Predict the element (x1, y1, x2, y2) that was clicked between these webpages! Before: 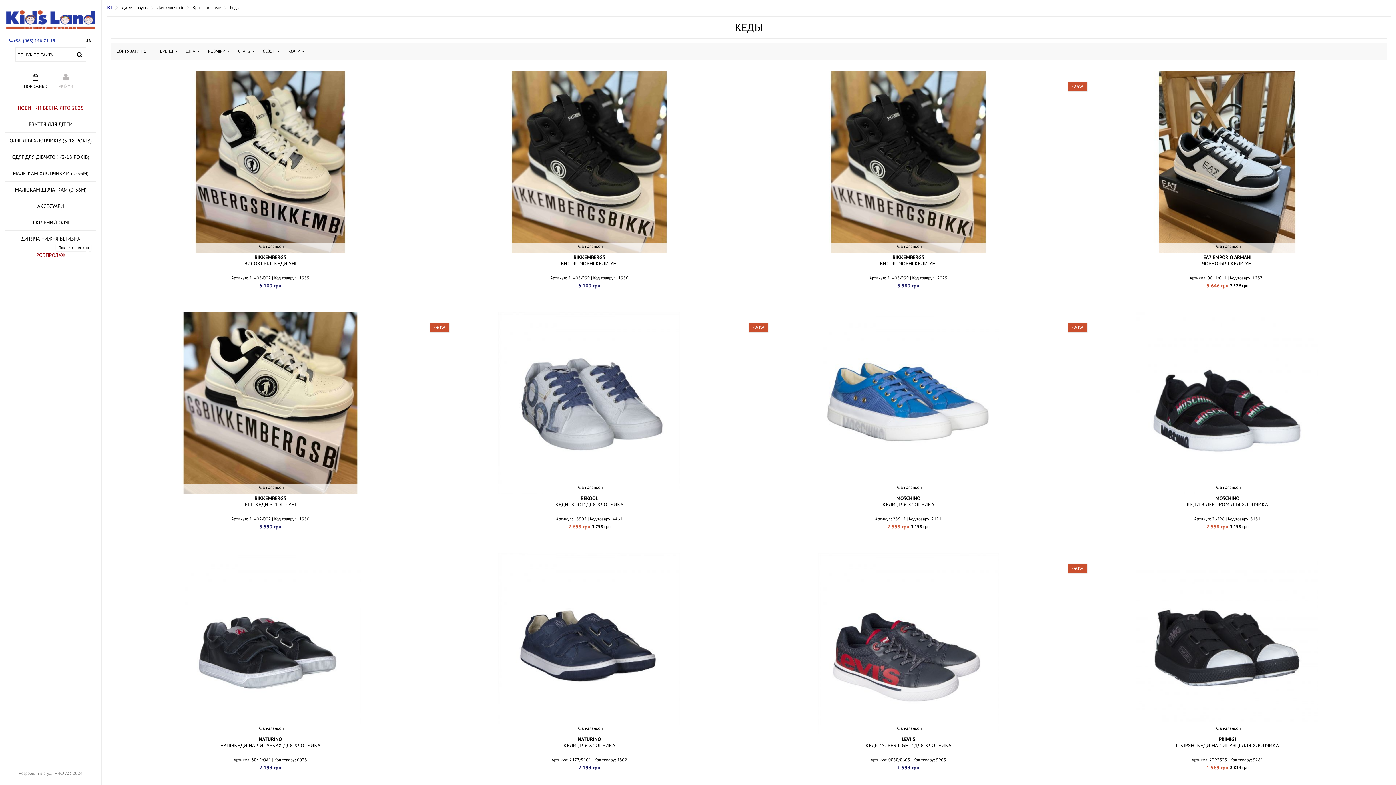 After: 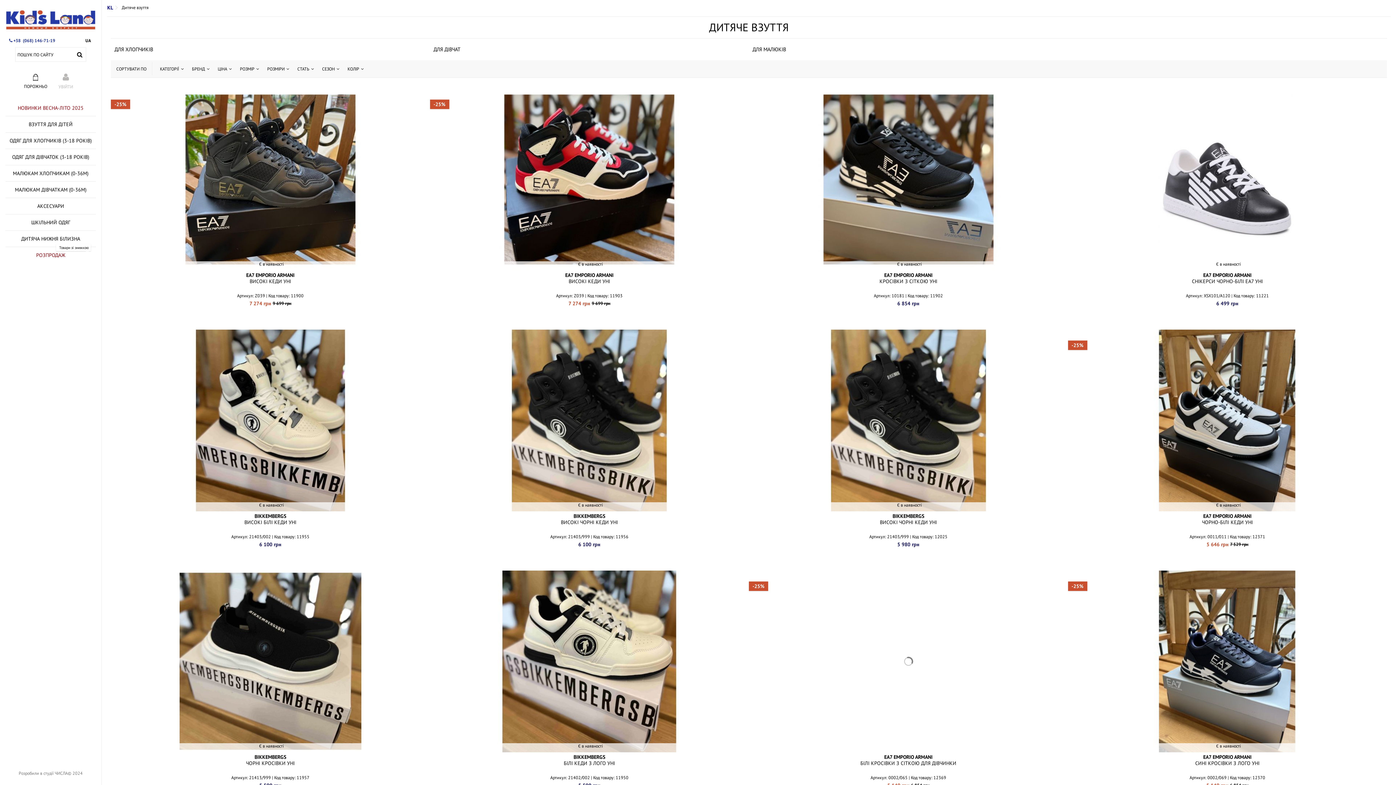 Action: bbox: (5, 116, 96, 132) label: ВЗУТТЯ ДЛЯ ДІТЕЙ